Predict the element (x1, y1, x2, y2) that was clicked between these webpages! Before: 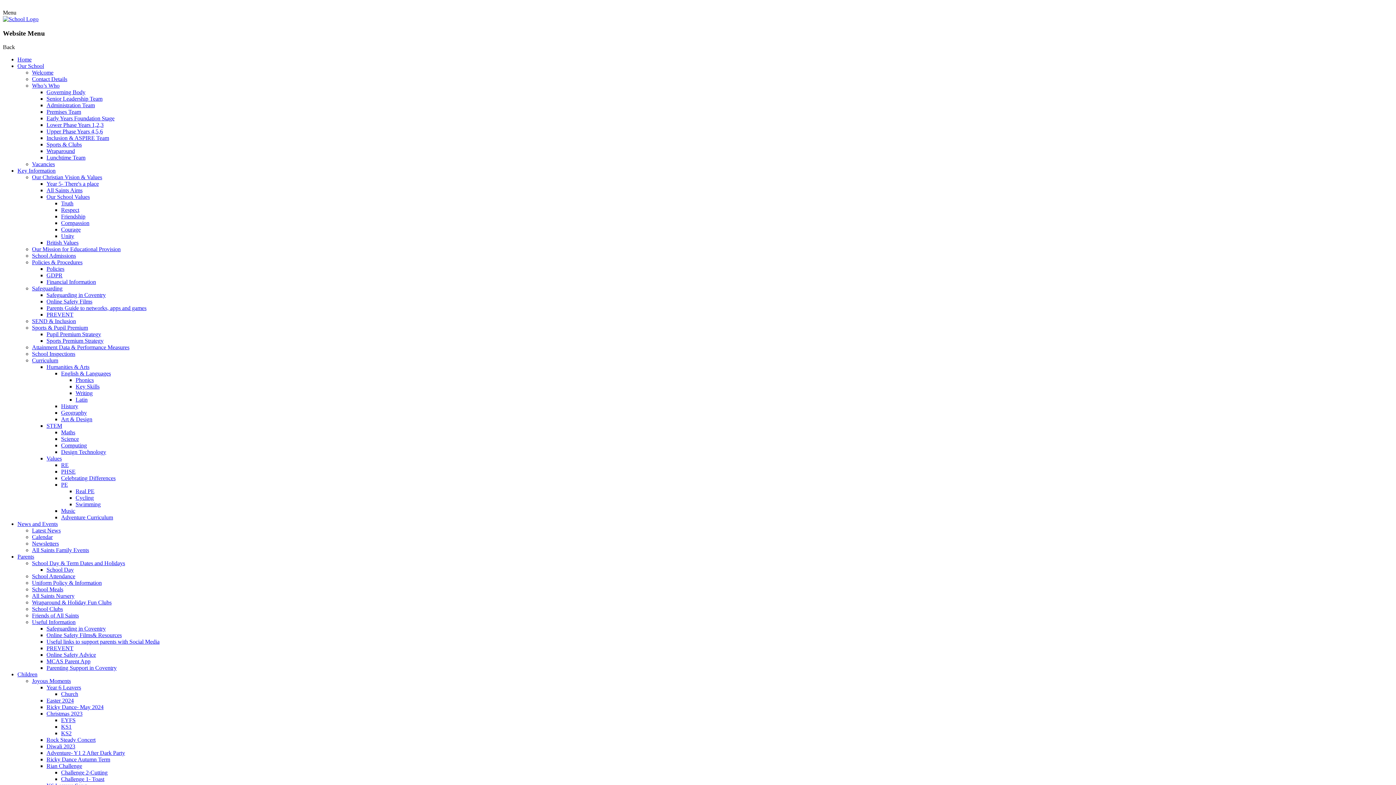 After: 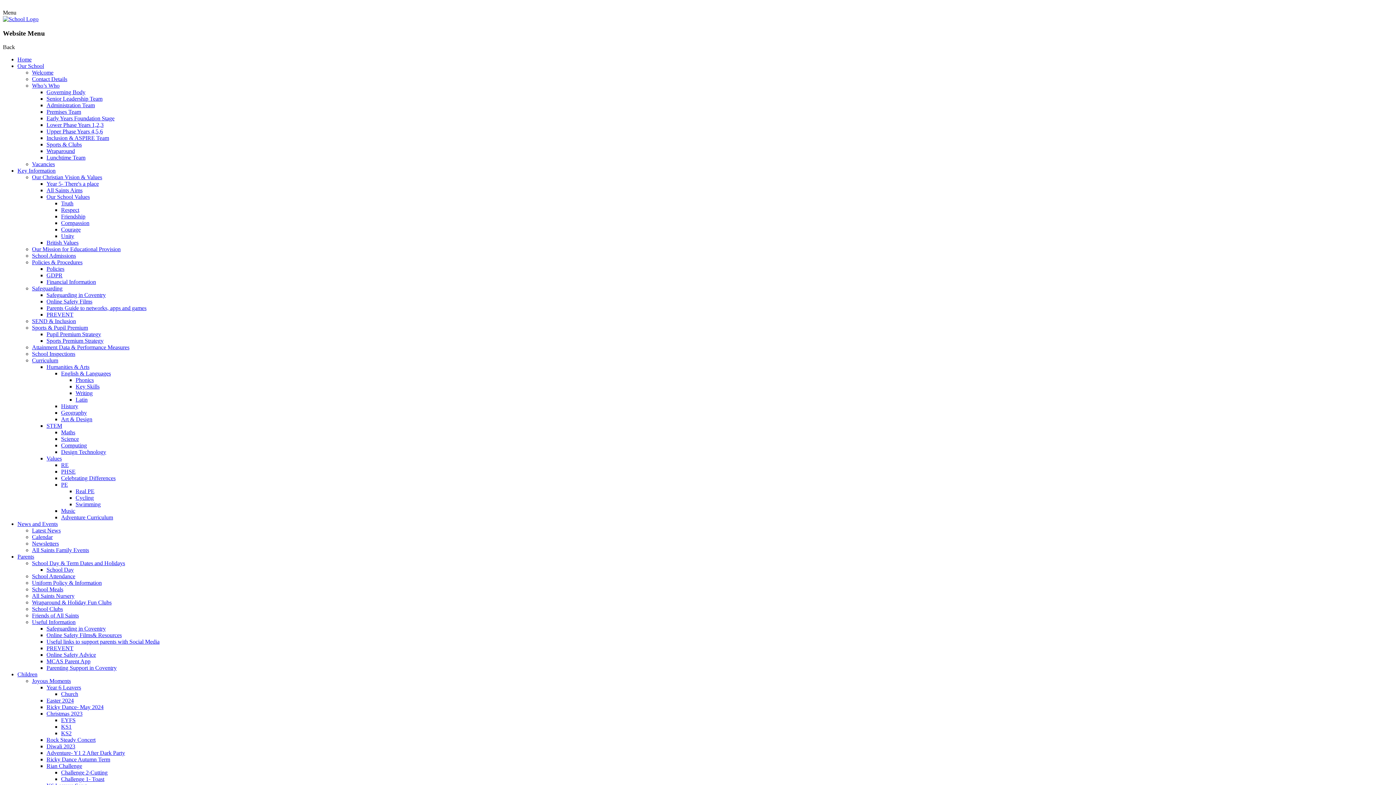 Action: bbox: (46, 239, 78, 245) label: British Values